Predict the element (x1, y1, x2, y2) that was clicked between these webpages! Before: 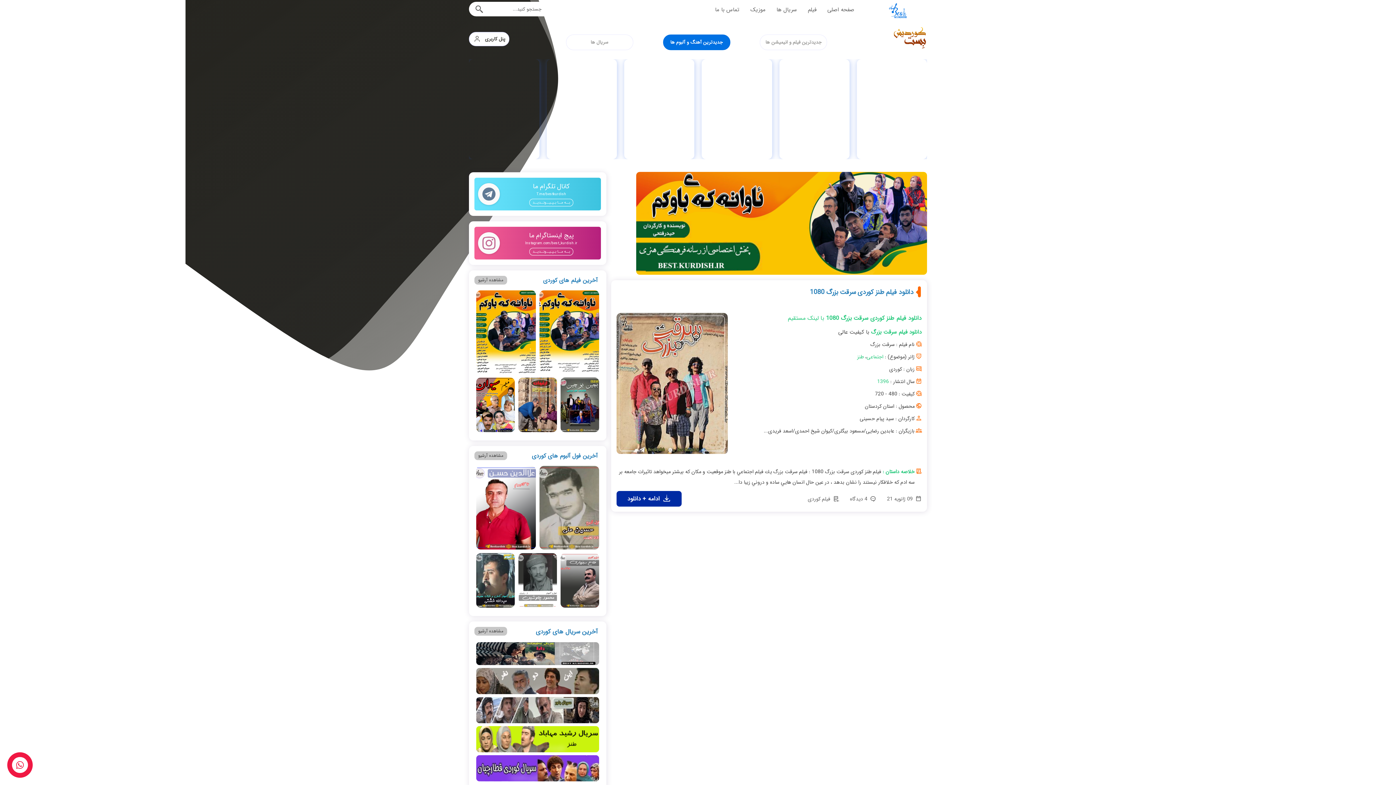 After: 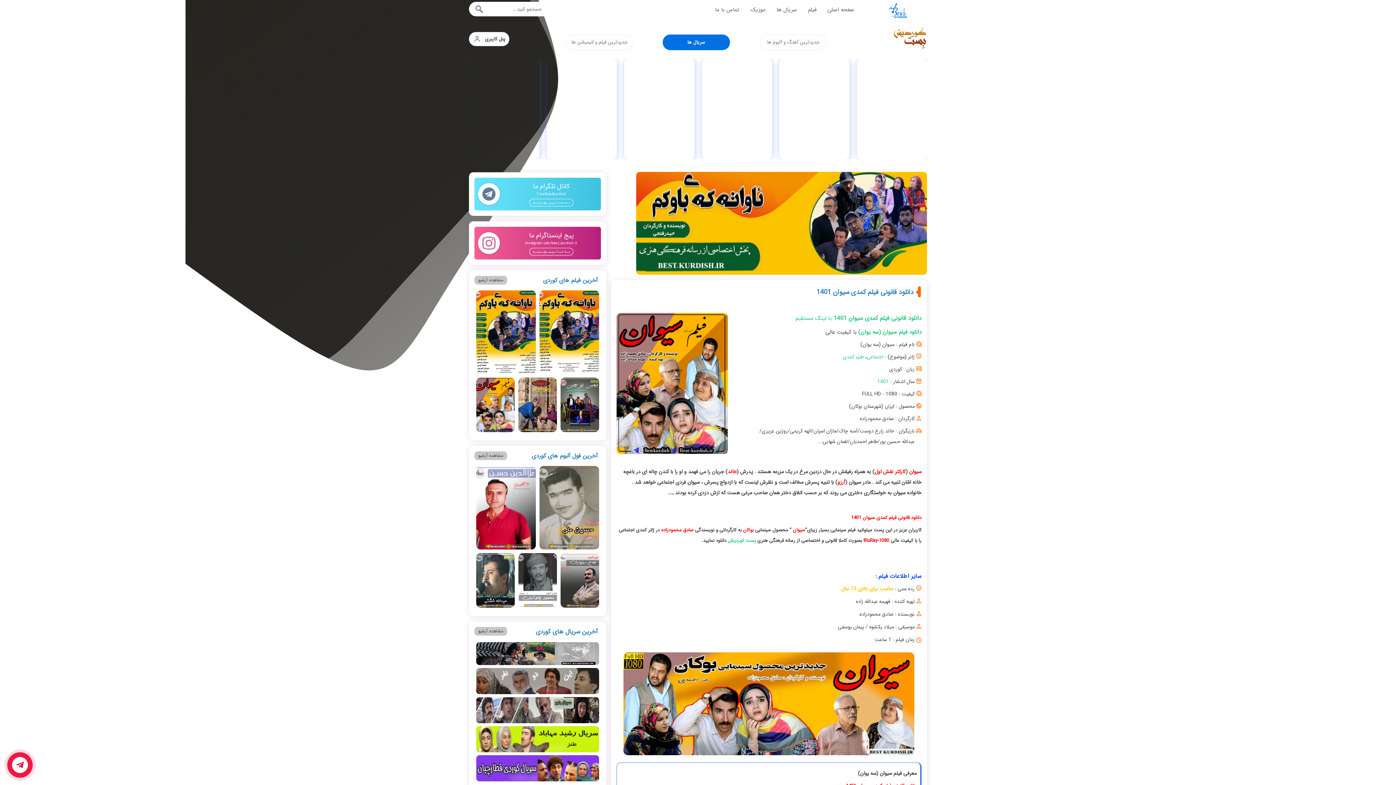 Action: bbox: (476, 377, 514, 432)